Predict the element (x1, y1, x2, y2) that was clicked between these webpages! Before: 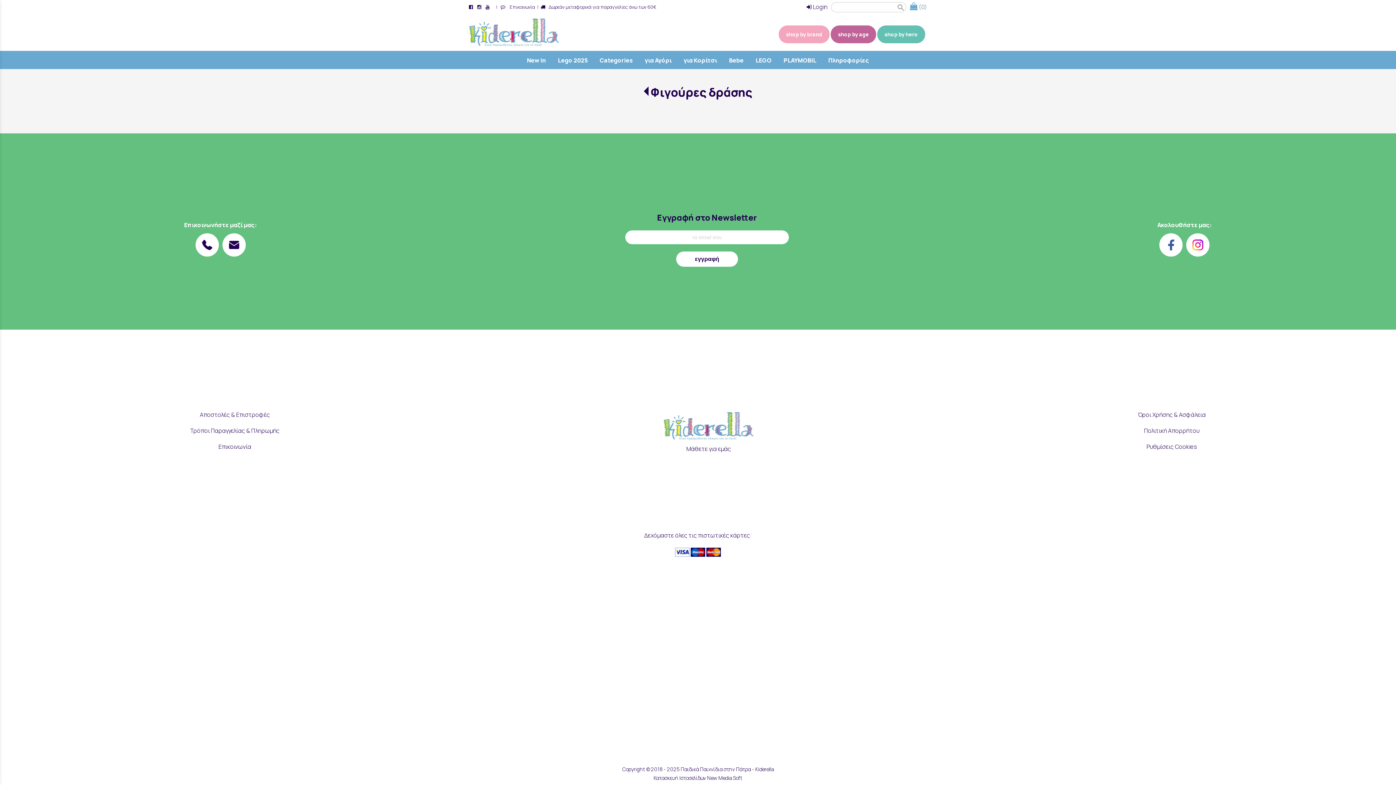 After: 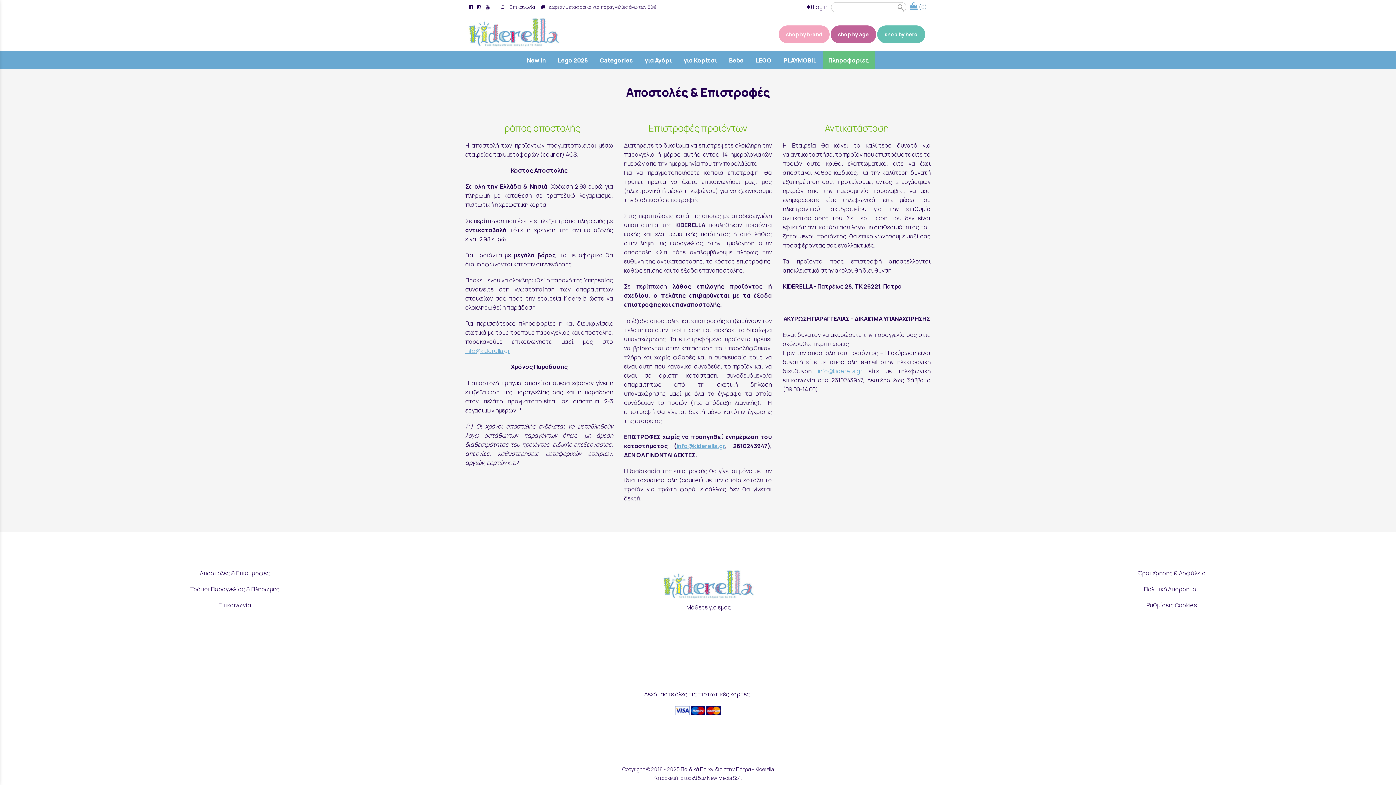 Action: label: Αποστολές & Επιστροφές bbox: (199, 410, 270, 418)